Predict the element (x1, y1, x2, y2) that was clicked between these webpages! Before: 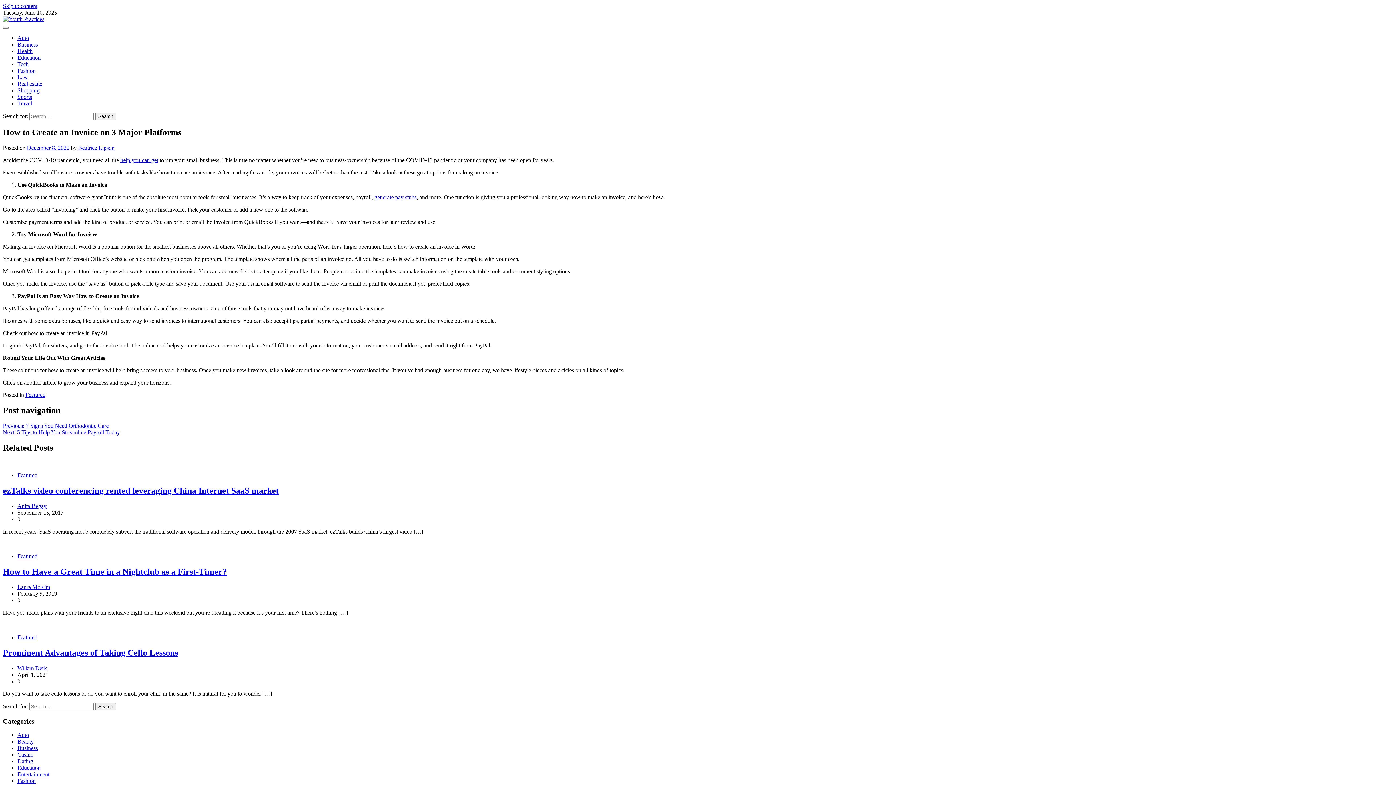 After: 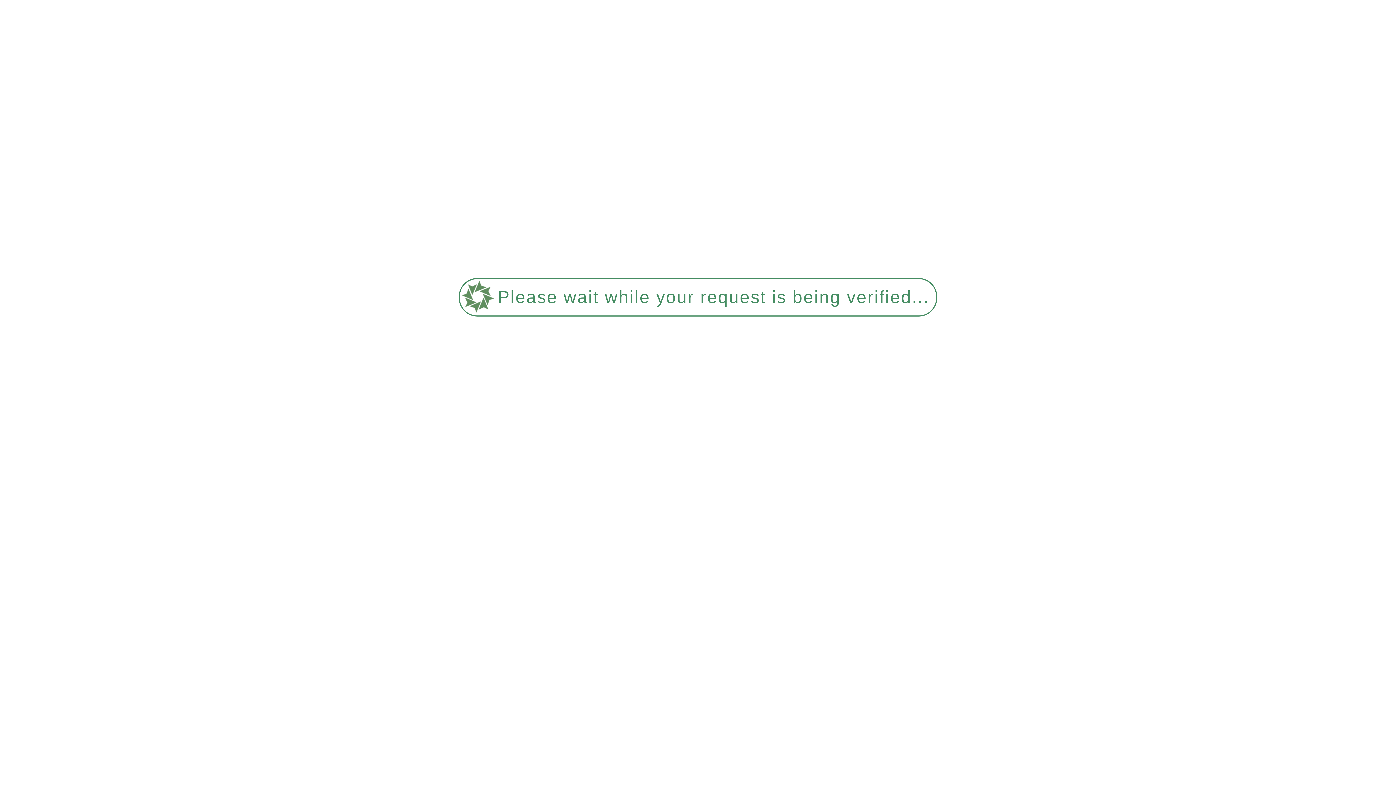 Action: label: Education bbox: (17, 54, 40, 60)